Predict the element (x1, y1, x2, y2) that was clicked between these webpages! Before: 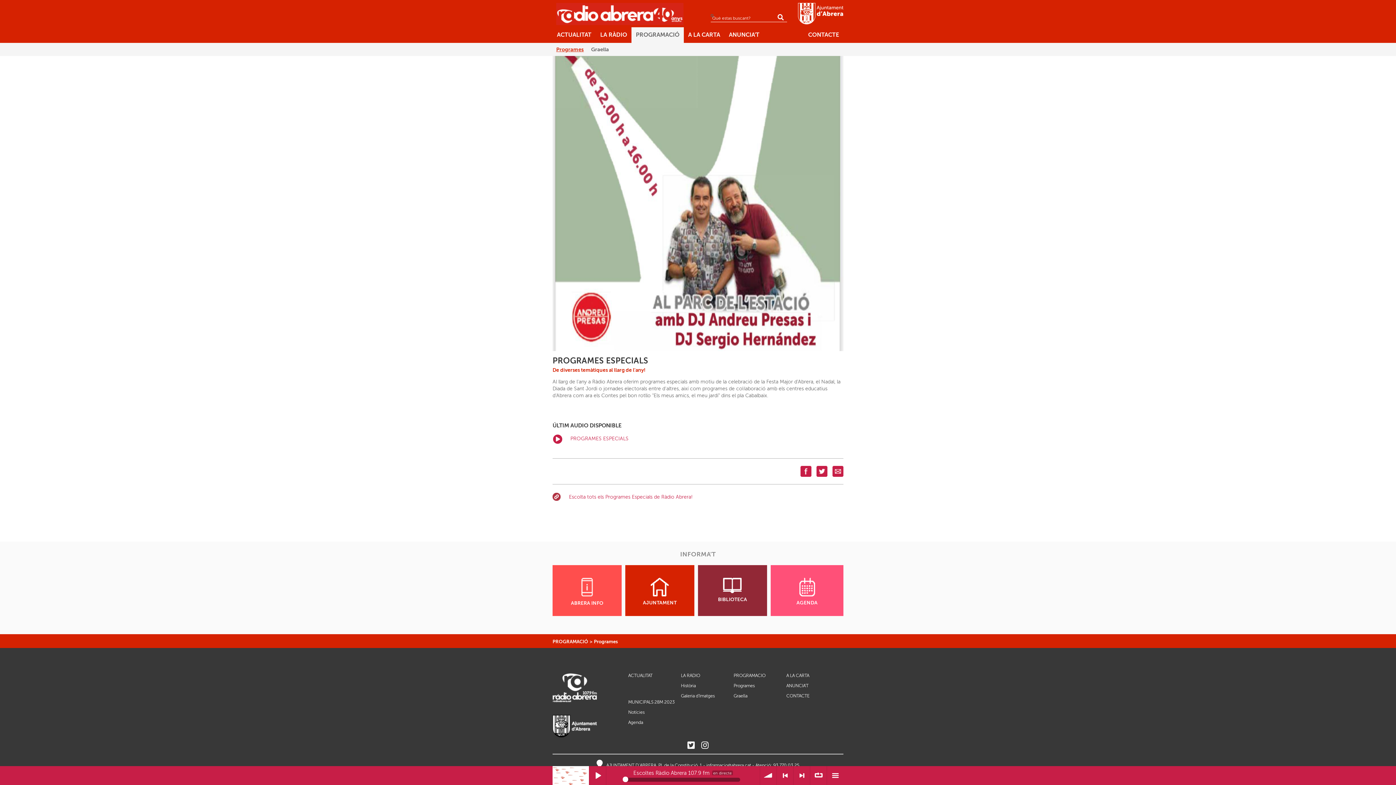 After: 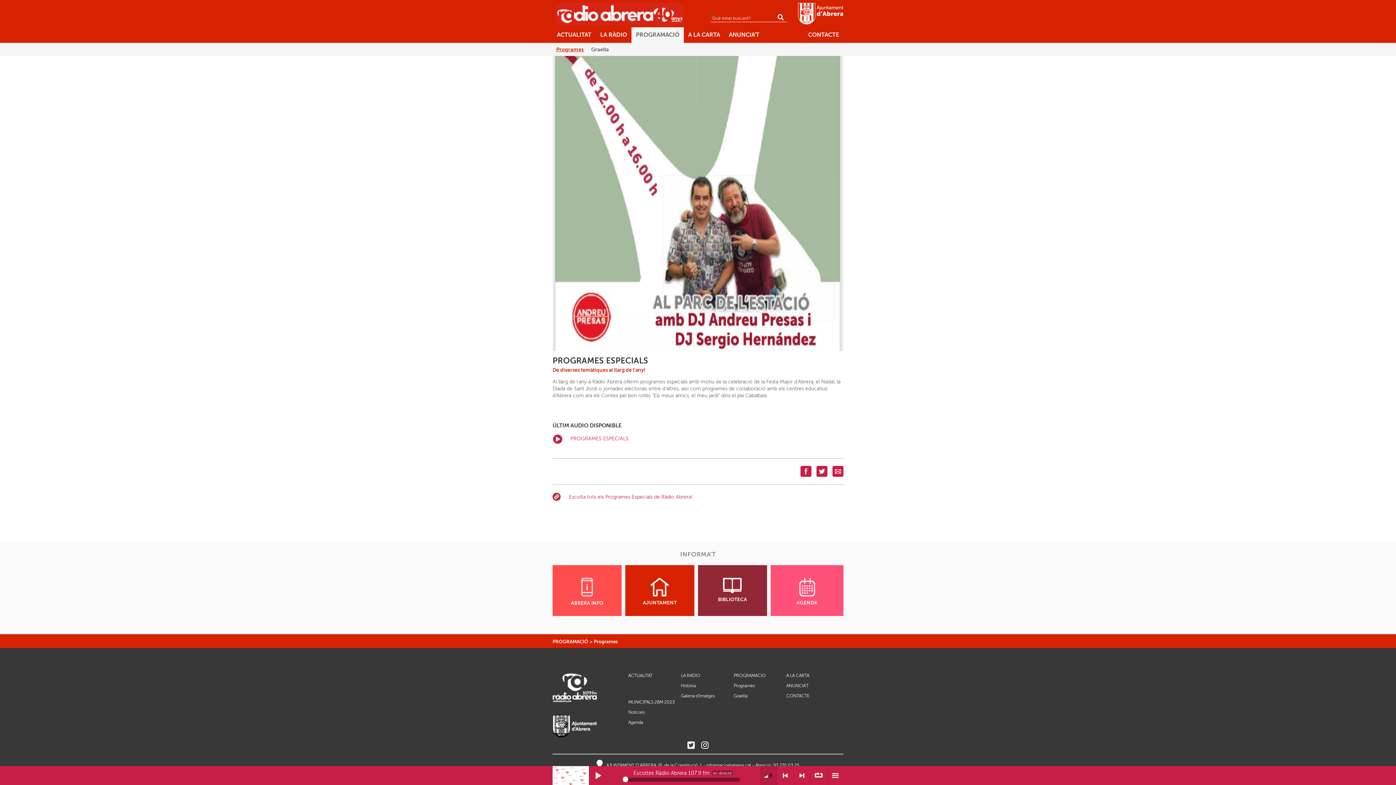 Action: bbox: (760, 767, 776, 783) label: Volum